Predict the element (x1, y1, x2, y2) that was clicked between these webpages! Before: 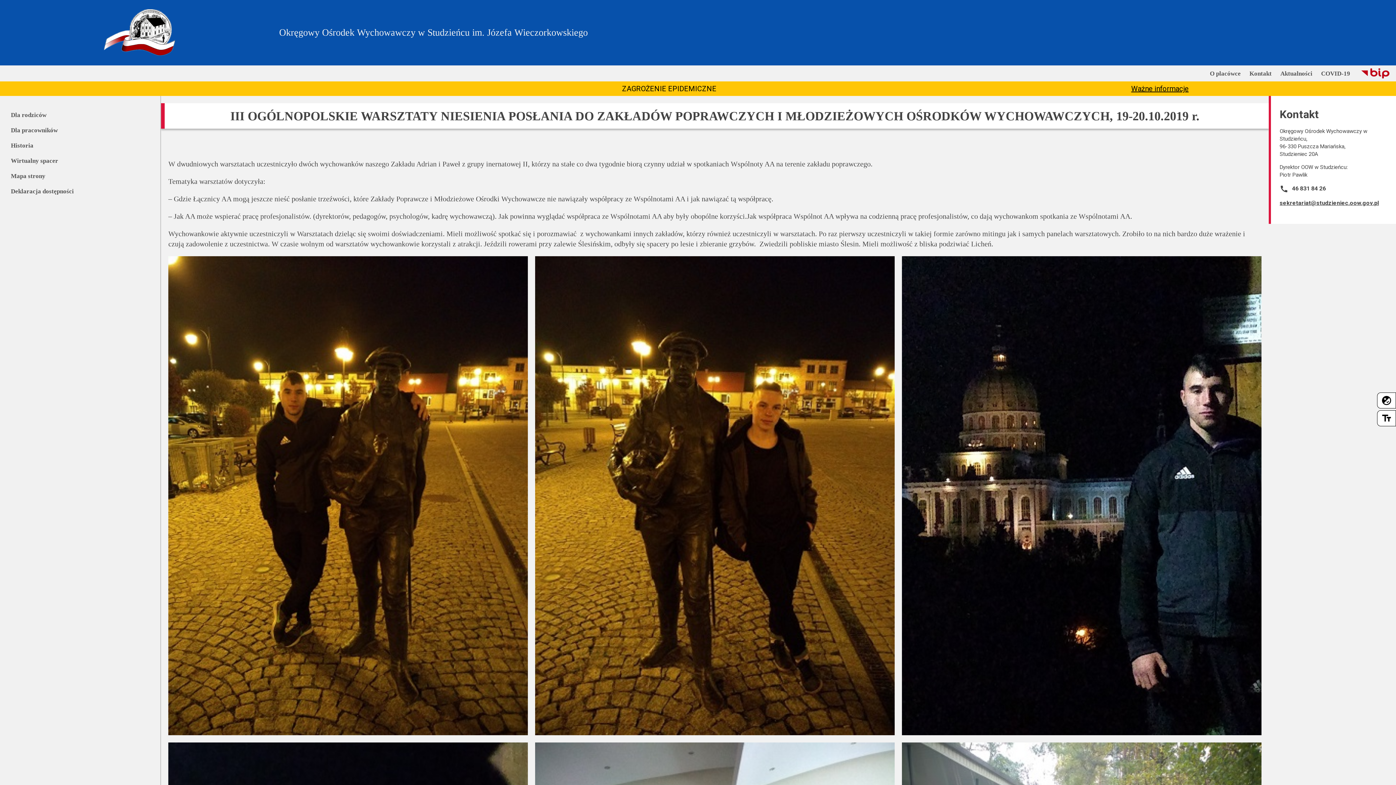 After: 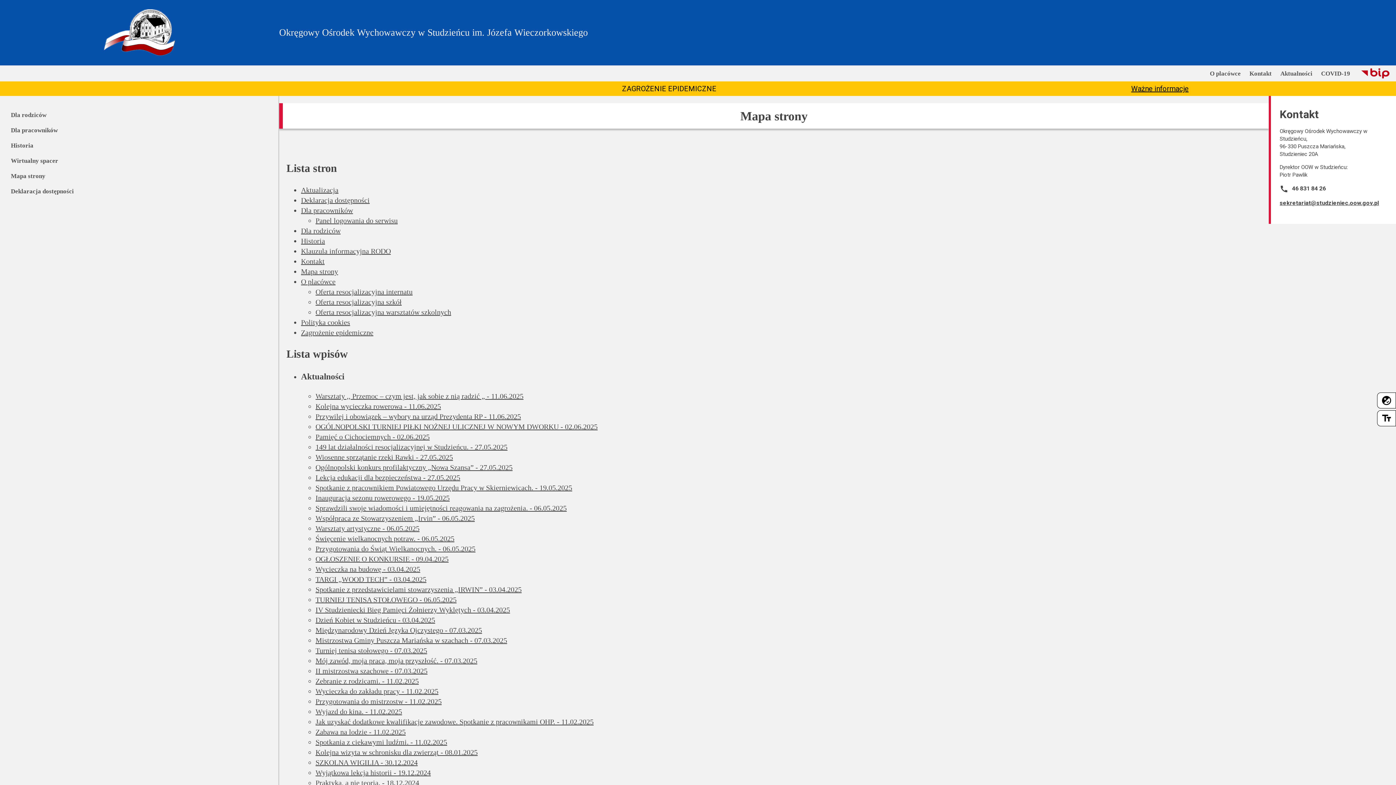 Action: bbox: (10, 172, 45, 180) label: Mapa strony